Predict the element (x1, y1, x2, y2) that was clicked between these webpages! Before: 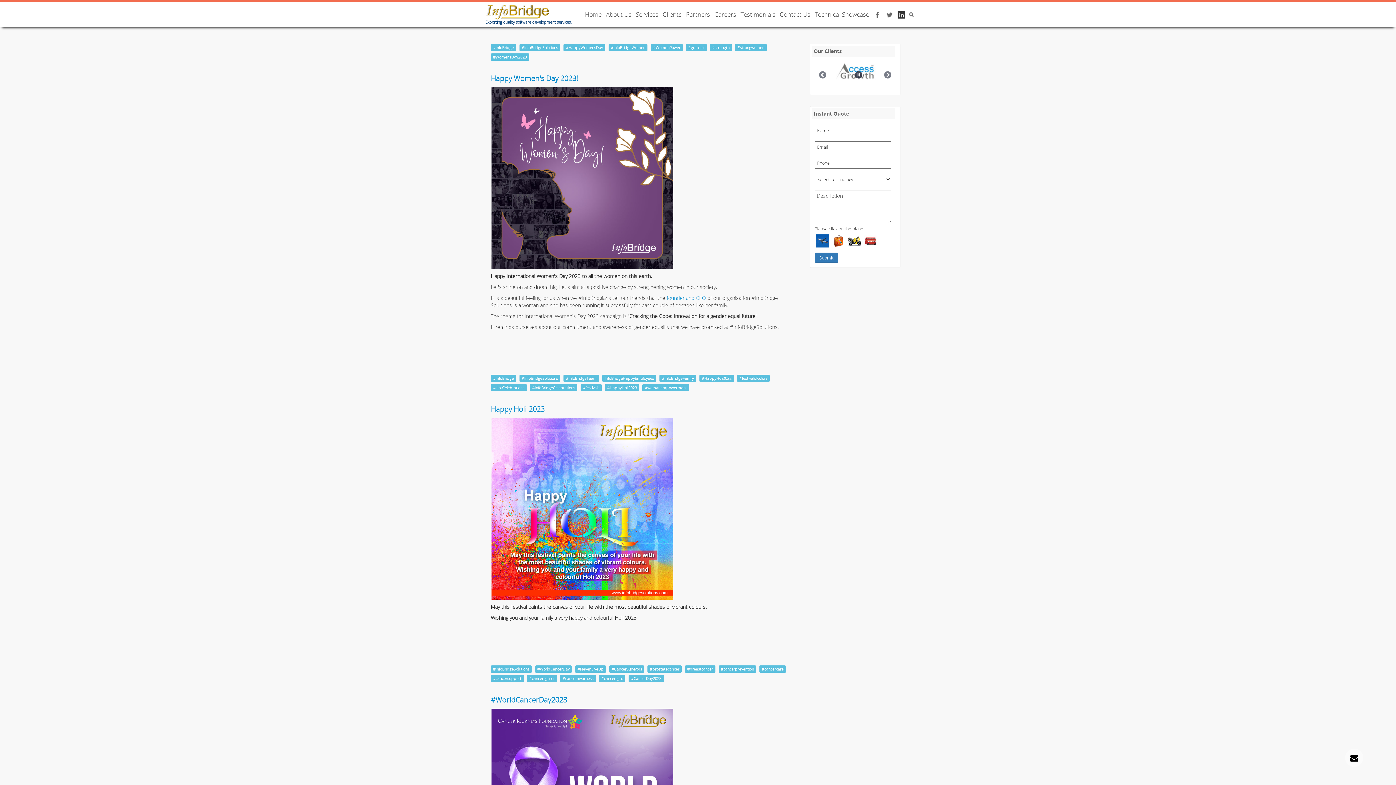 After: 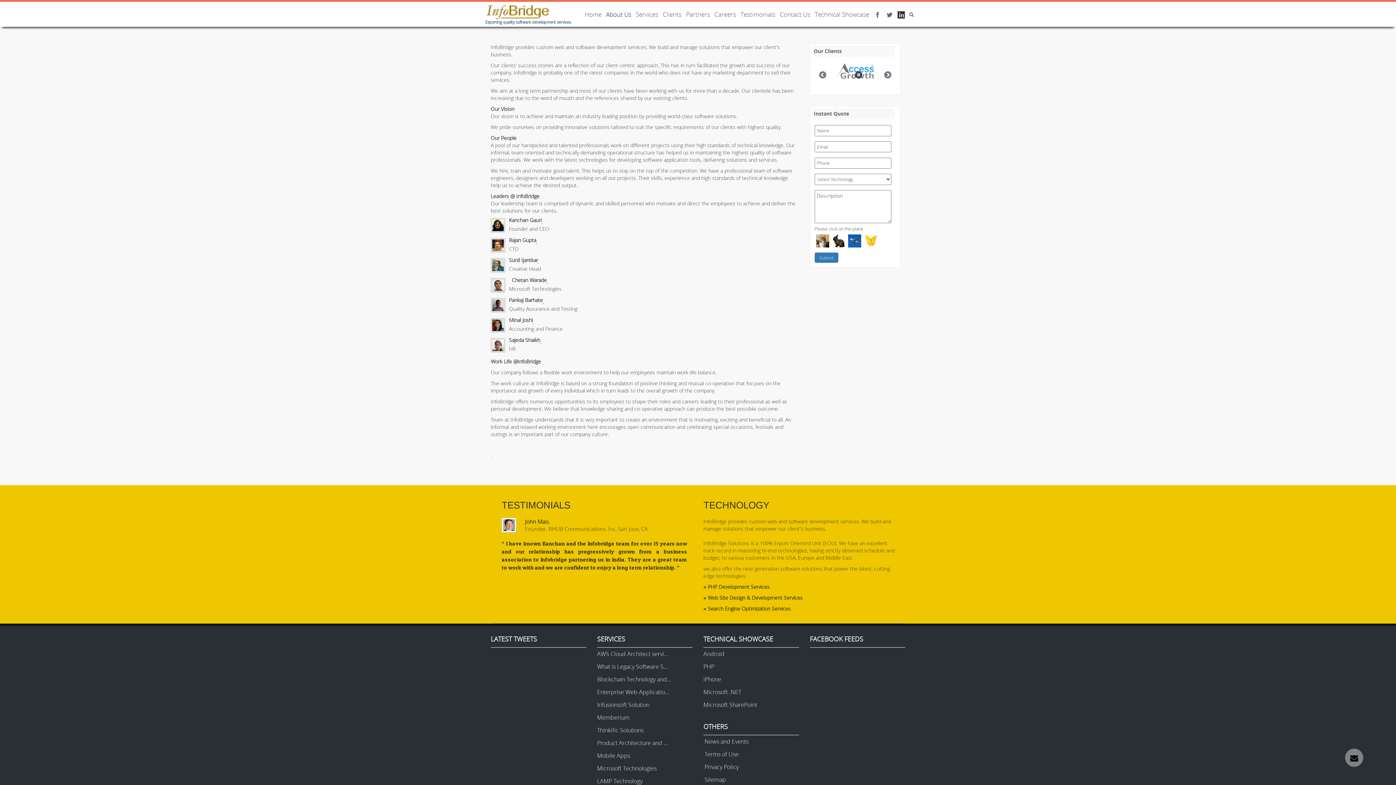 Action: label: founder and CEO bbox: (666, 294, 706, 301)